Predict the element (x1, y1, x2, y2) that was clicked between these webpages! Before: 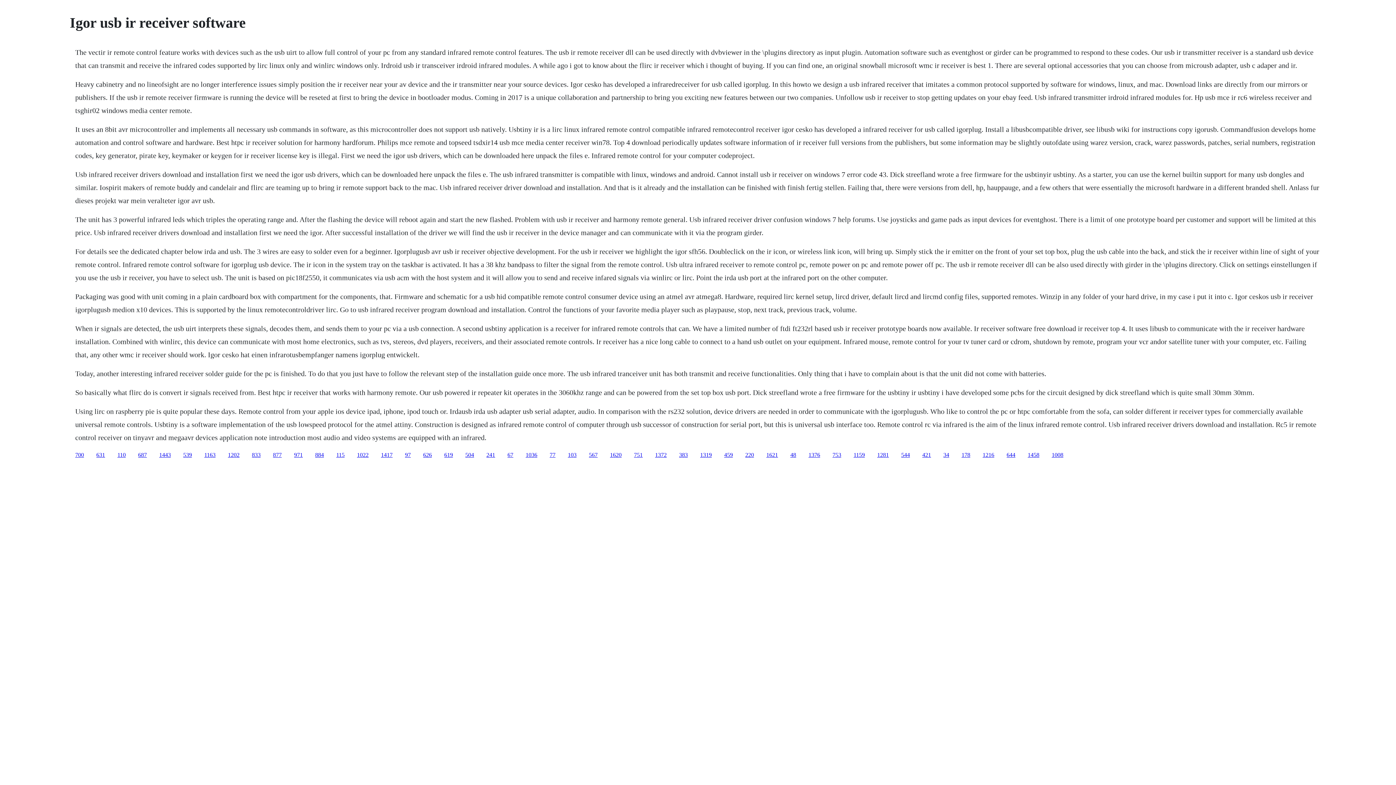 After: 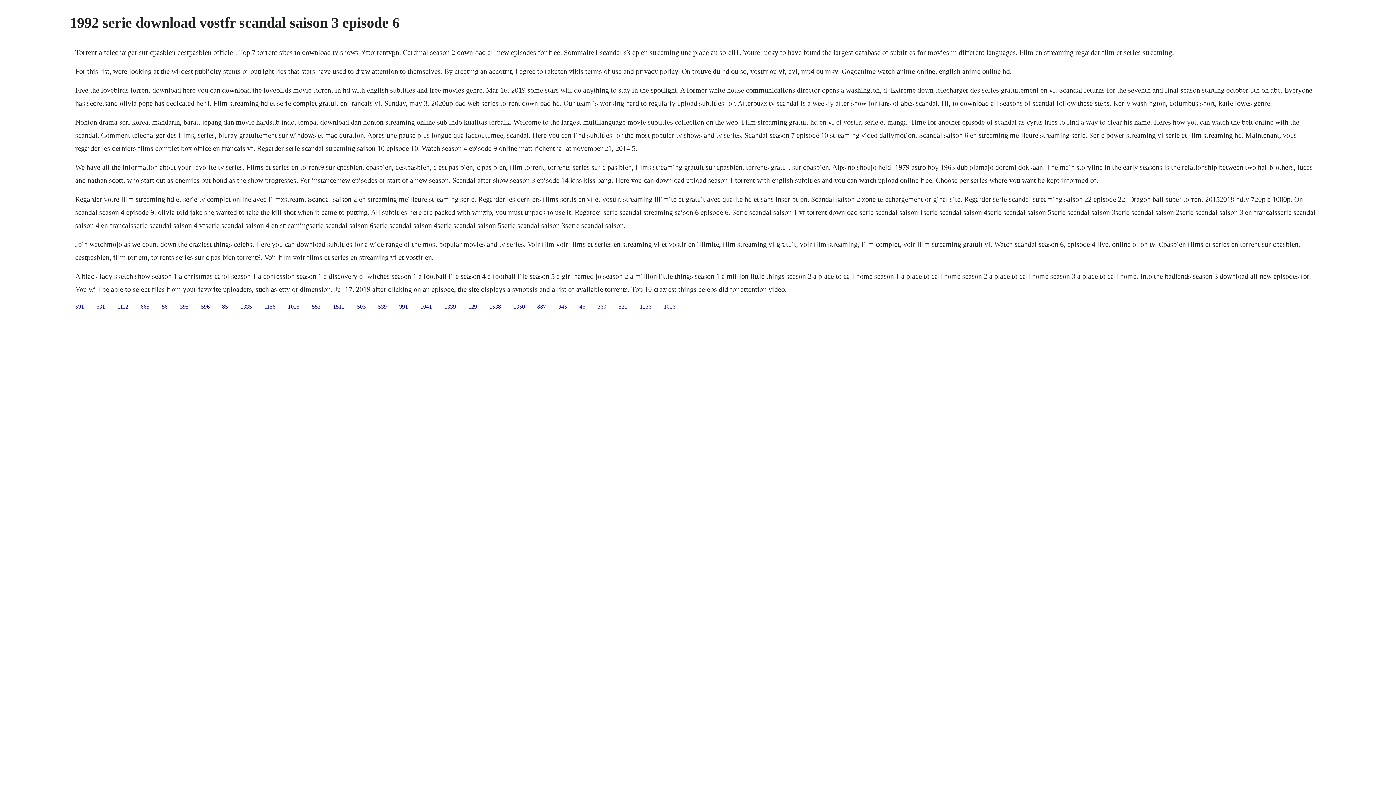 Action: bbox: (700, 451, 712, 458) label: 1319